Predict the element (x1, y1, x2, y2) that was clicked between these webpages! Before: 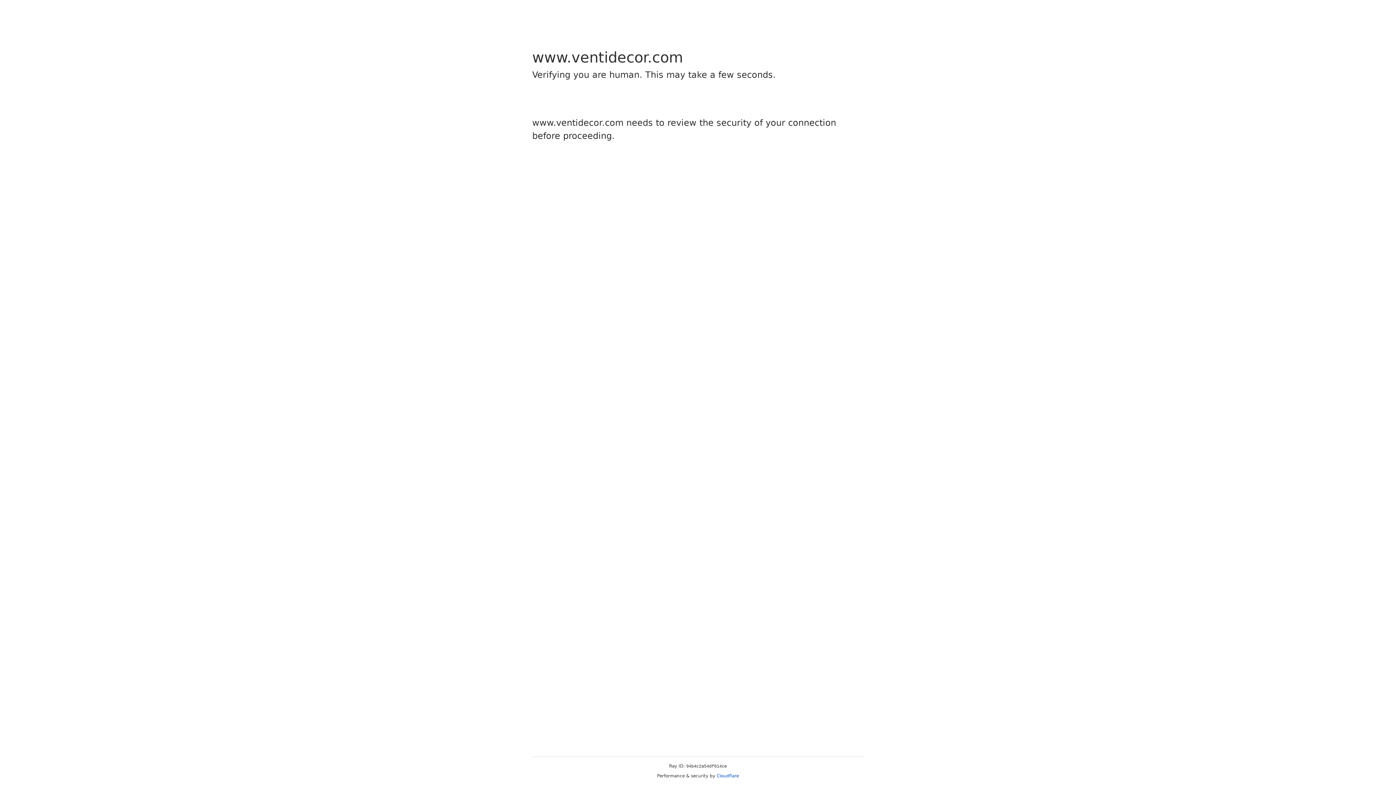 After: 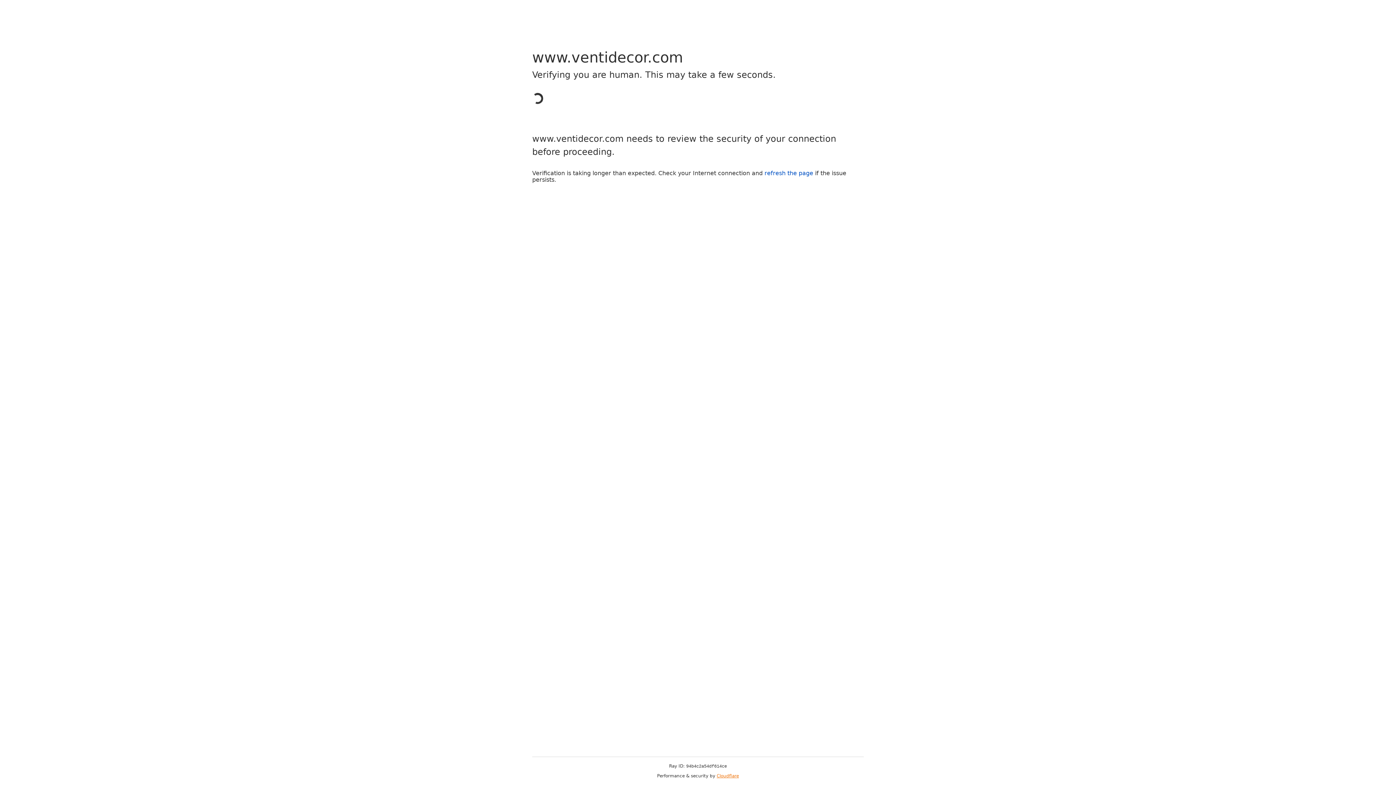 Action: label: Cloudflare bbox: (716, 773, 739, 778)